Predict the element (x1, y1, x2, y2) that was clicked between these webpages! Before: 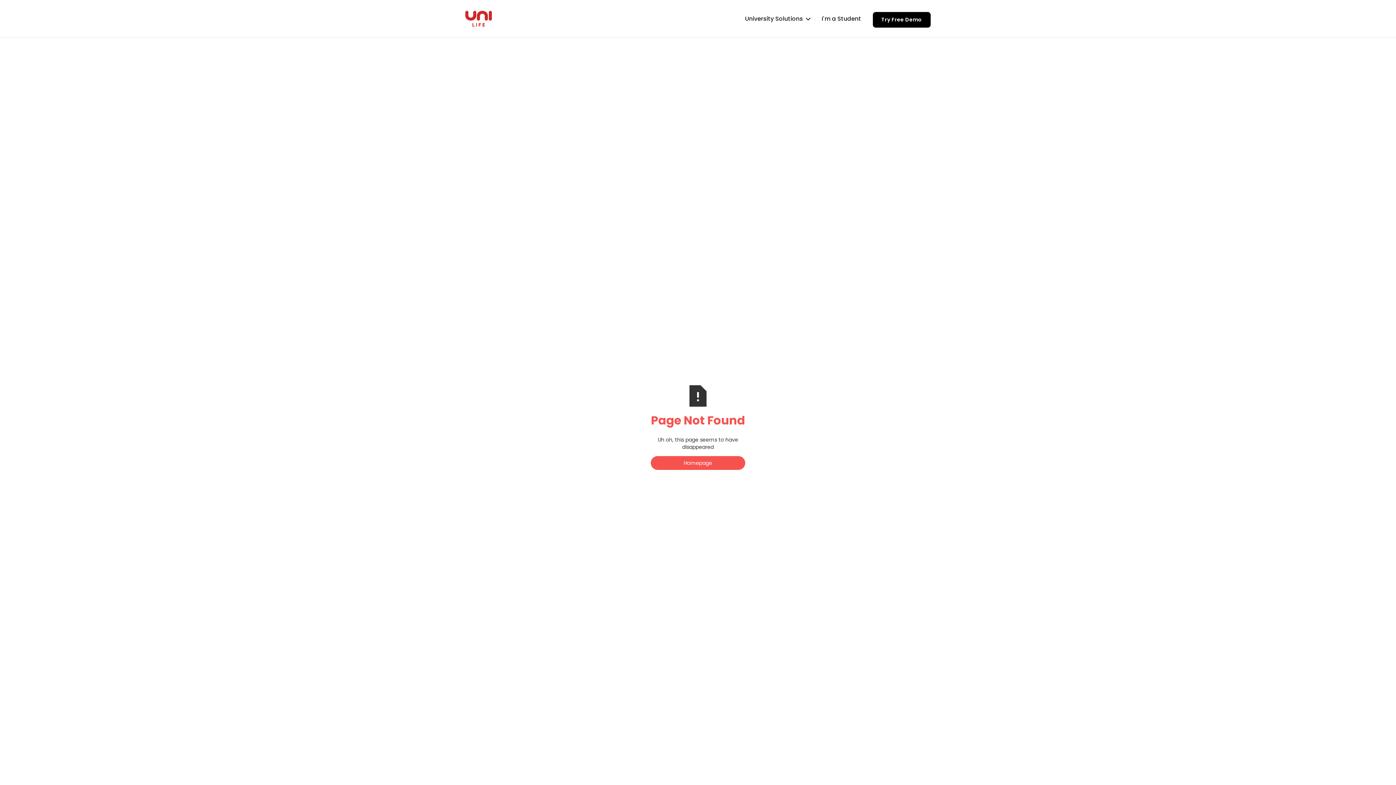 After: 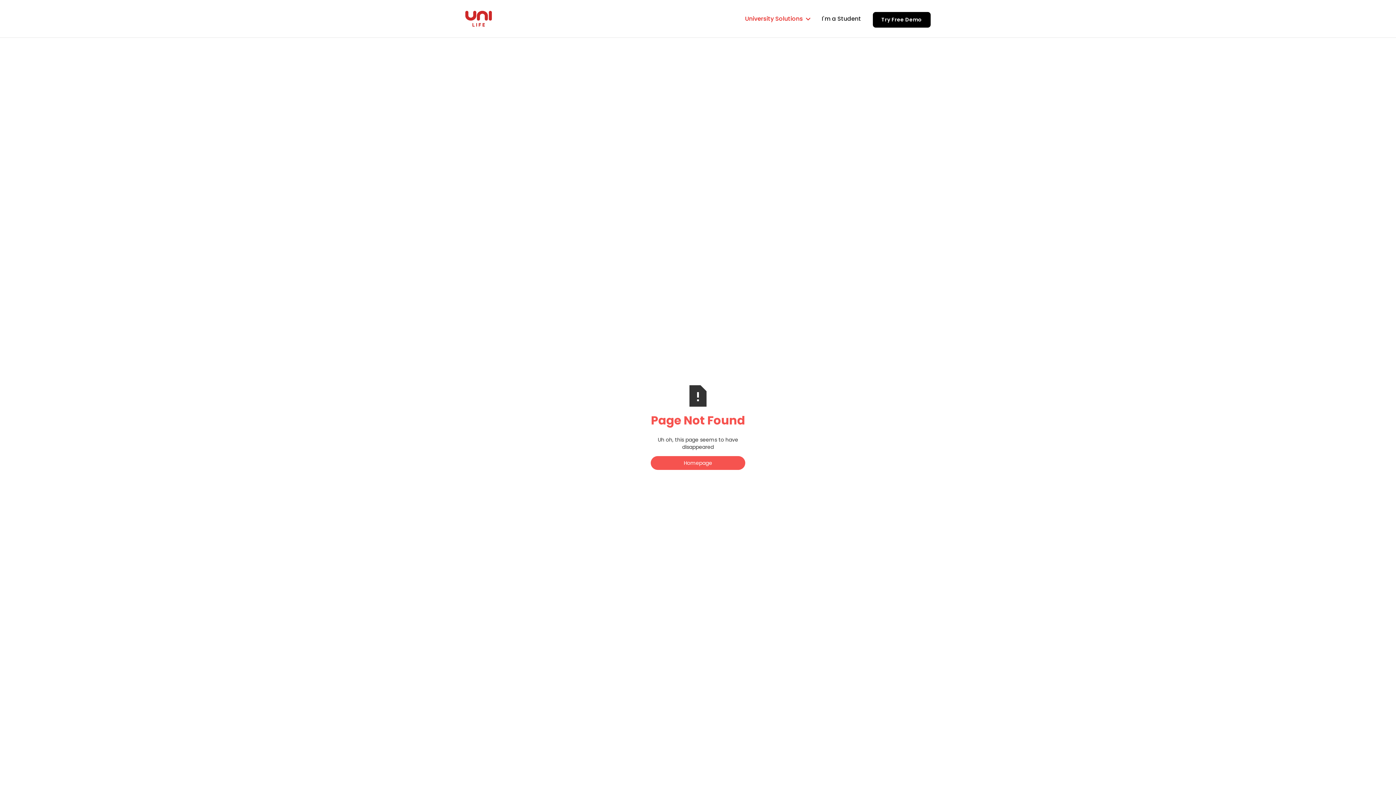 Action: label: University Solutions bbox: (745, 0, 810, 37)